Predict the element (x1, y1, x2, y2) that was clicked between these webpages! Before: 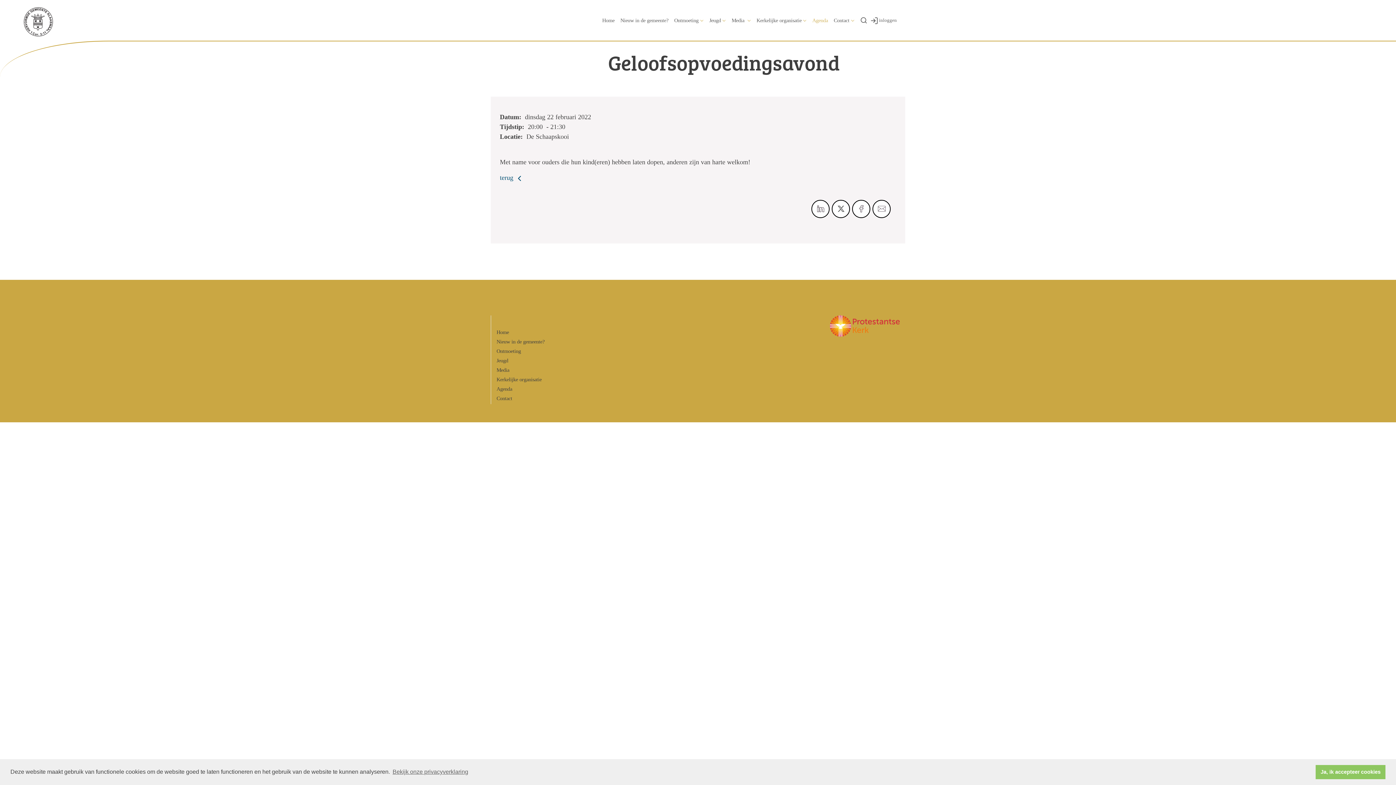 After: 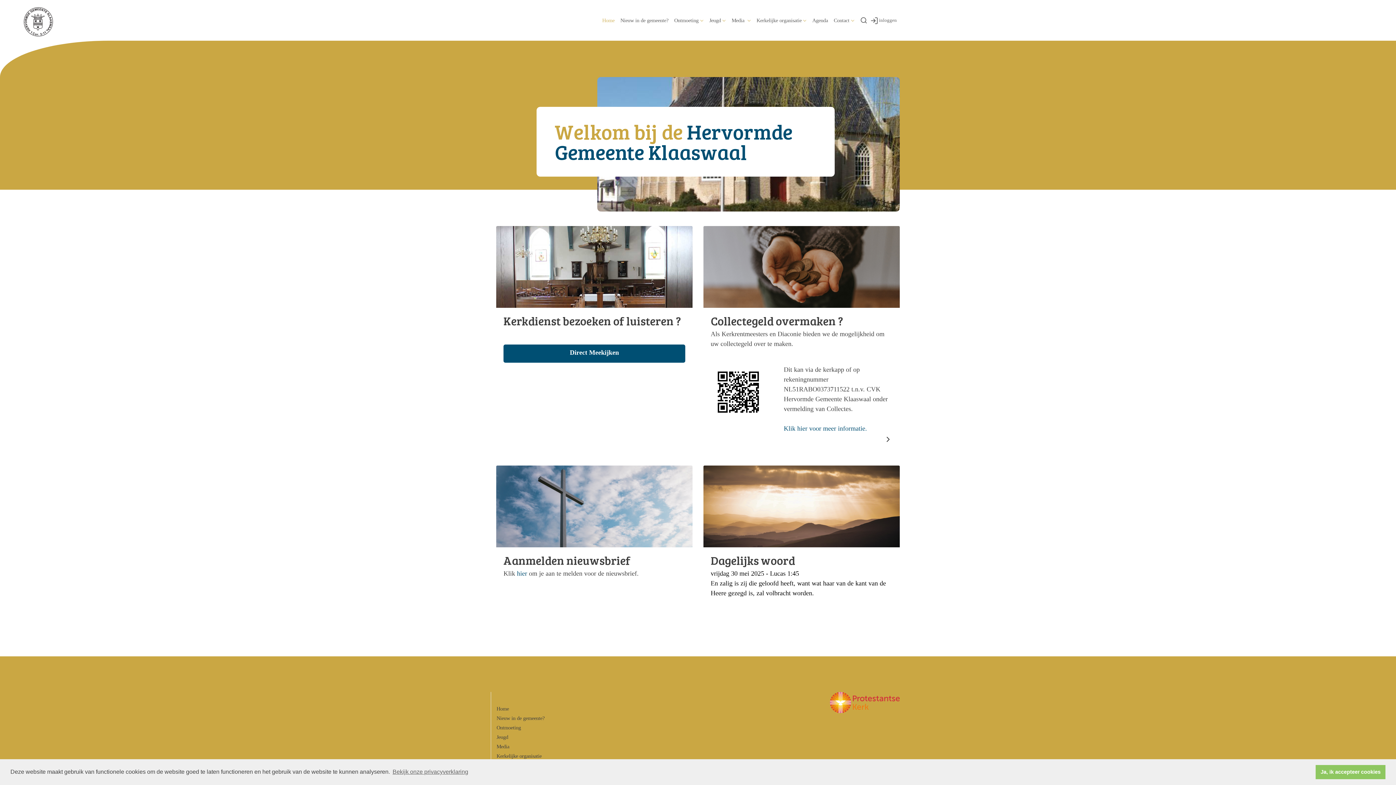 Action: bbox: (496, 328, 509, 336) label: Home